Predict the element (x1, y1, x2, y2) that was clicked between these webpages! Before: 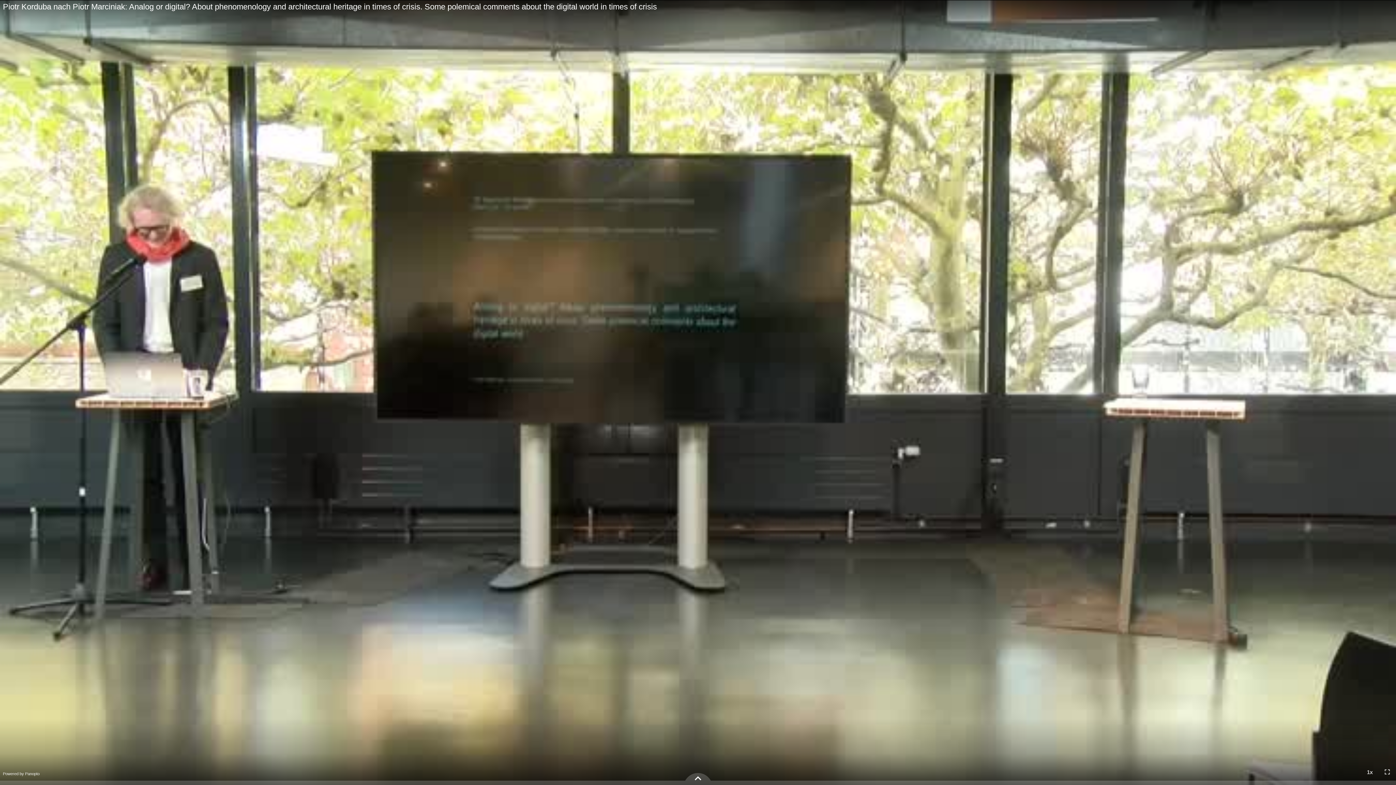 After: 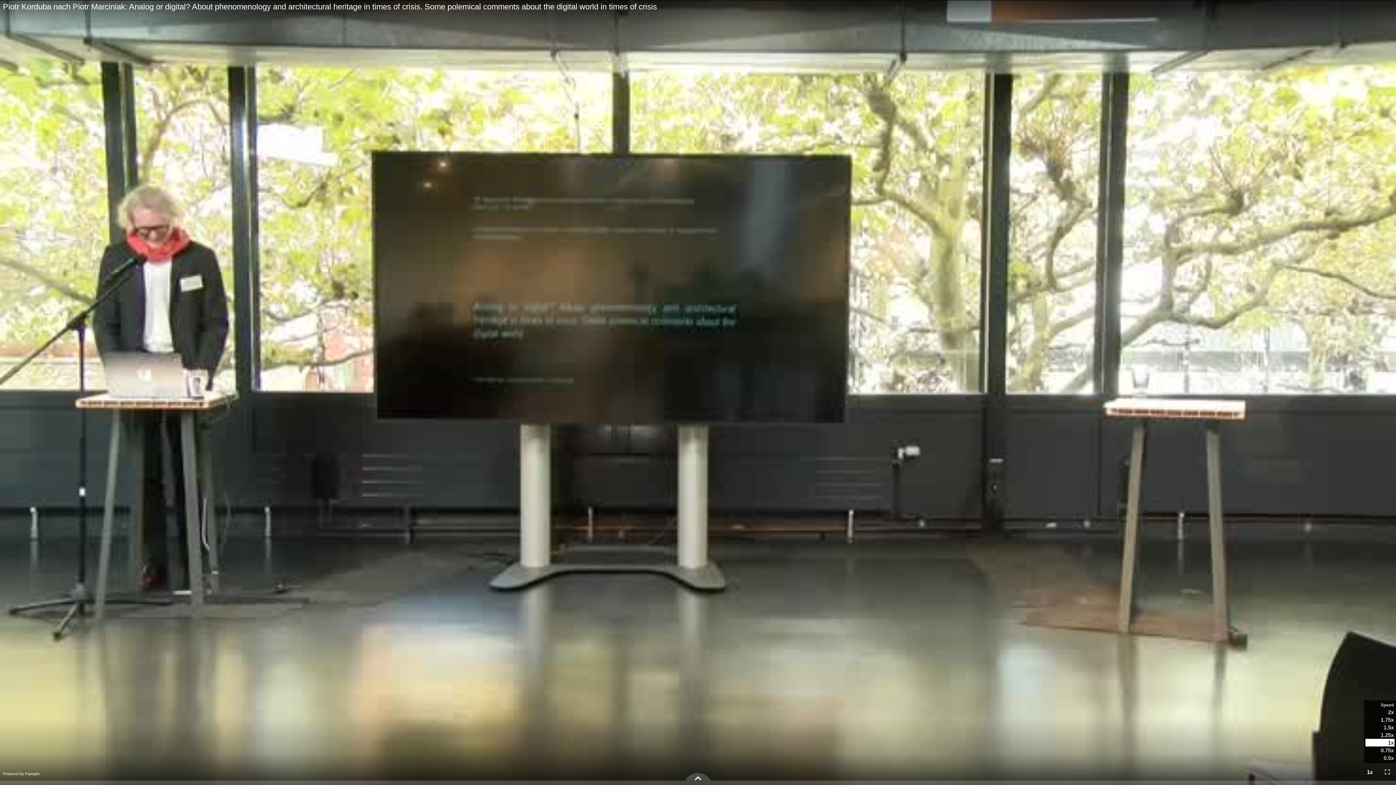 Action: label: Select playback speed bbox: (1361, 763, 1378, 781)